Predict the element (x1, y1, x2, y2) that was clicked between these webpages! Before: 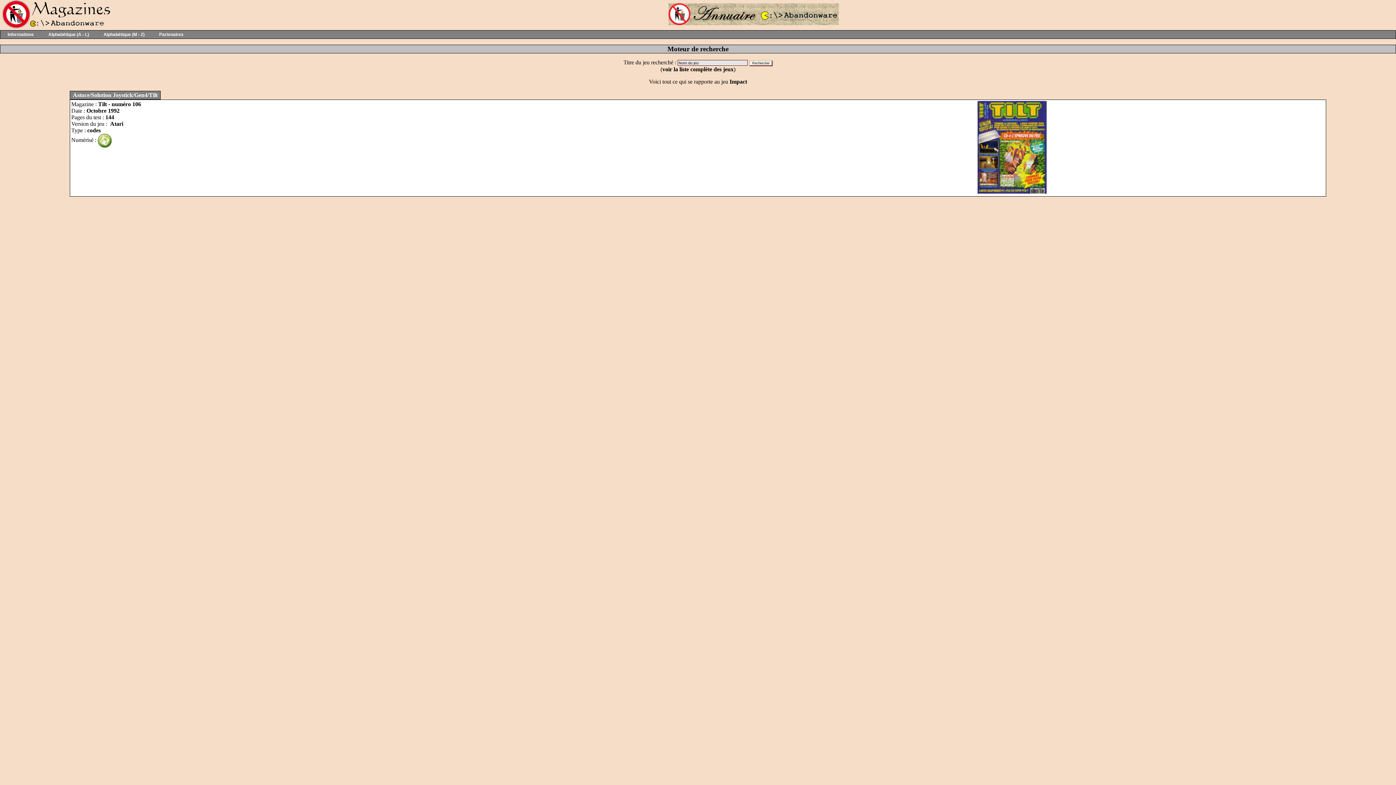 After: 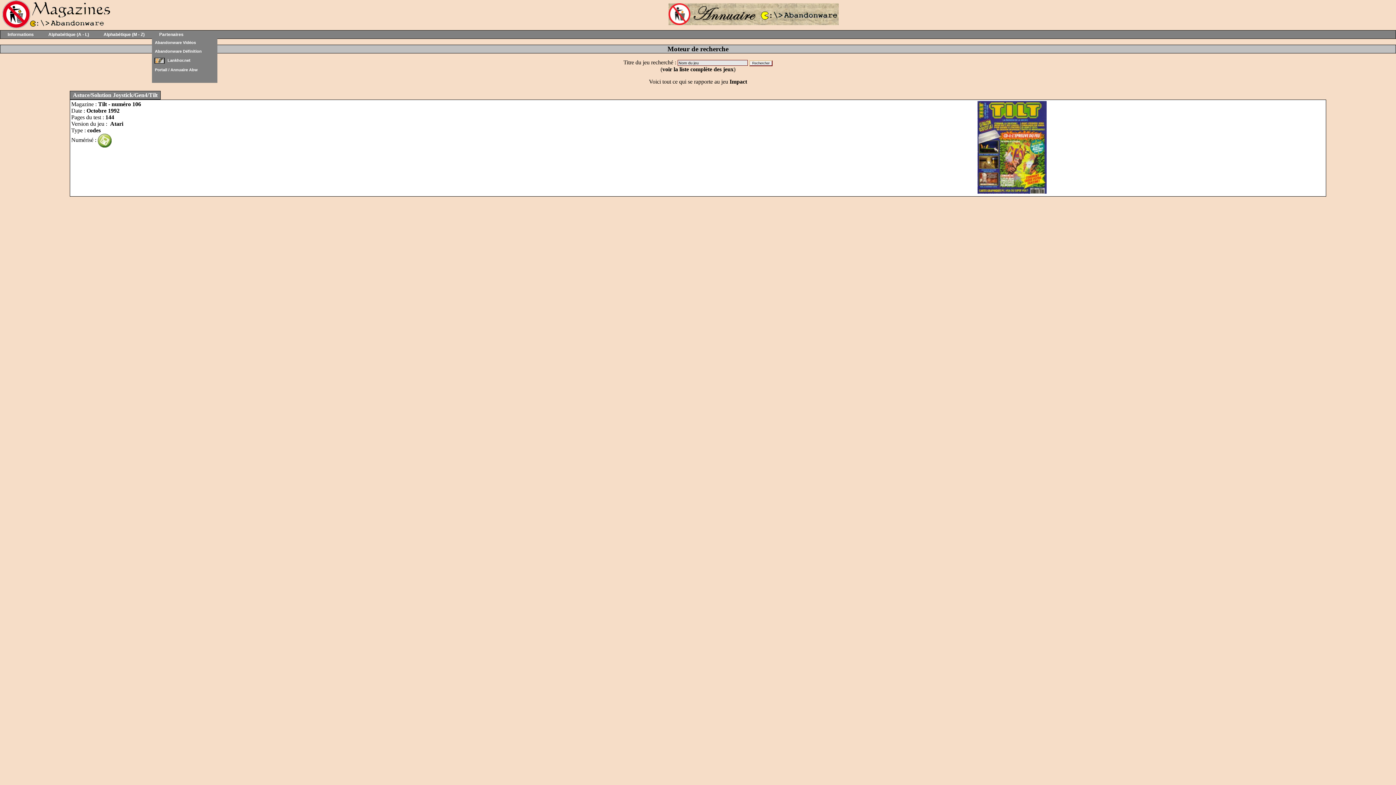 Action: bbox: (152, 30, 190, 38) label: Partenaires